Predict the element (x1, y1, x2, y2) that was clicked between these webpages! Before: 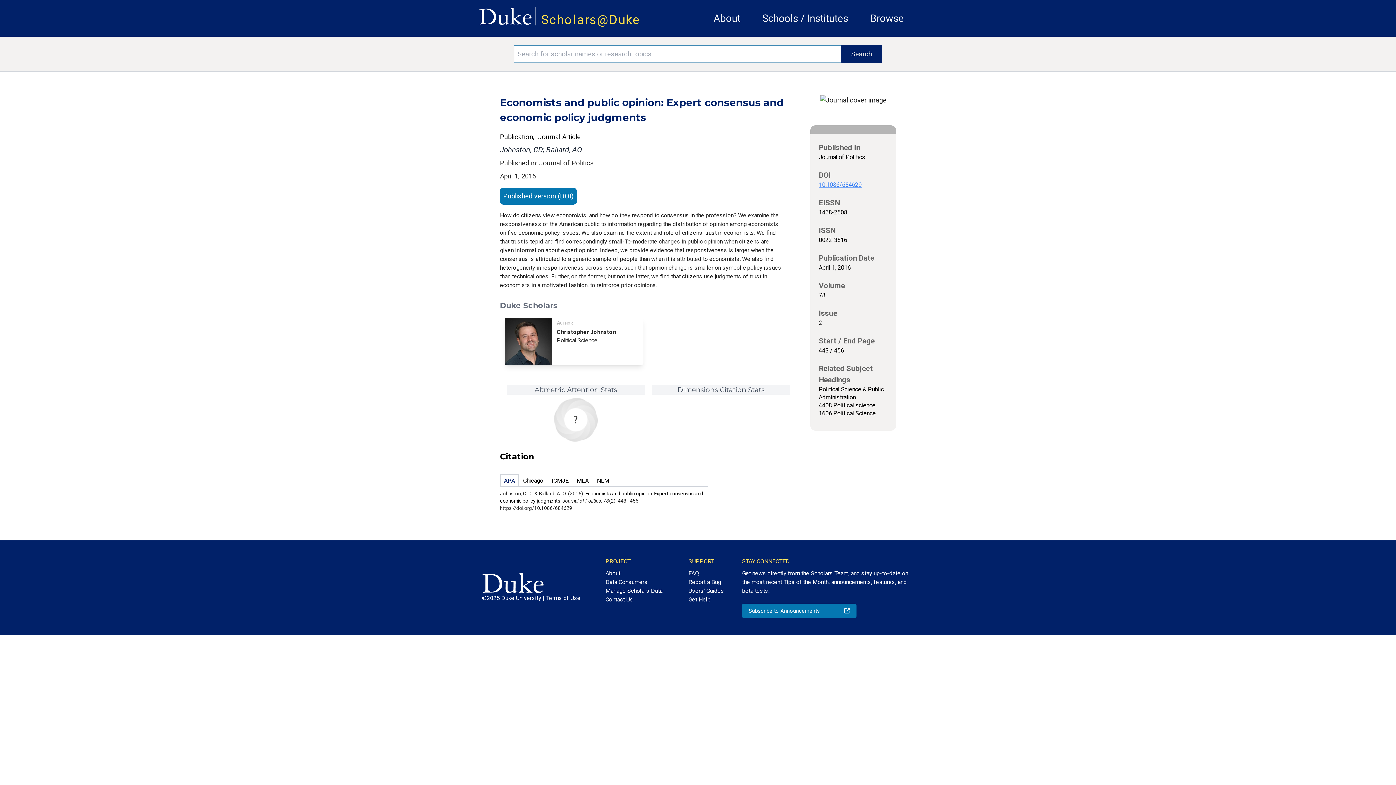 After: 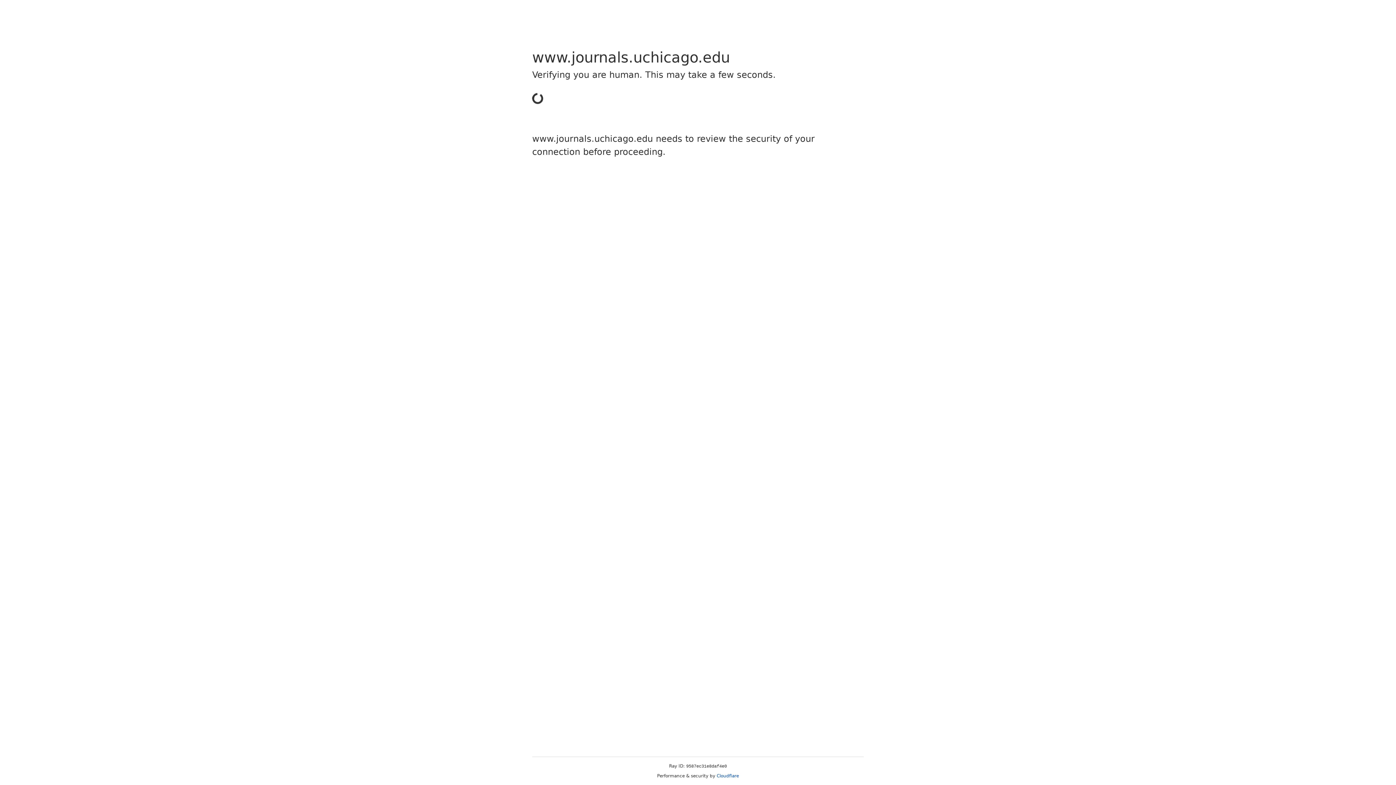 Action: label: 10.1086/684629 bbox: (818, 181, 861, 188)